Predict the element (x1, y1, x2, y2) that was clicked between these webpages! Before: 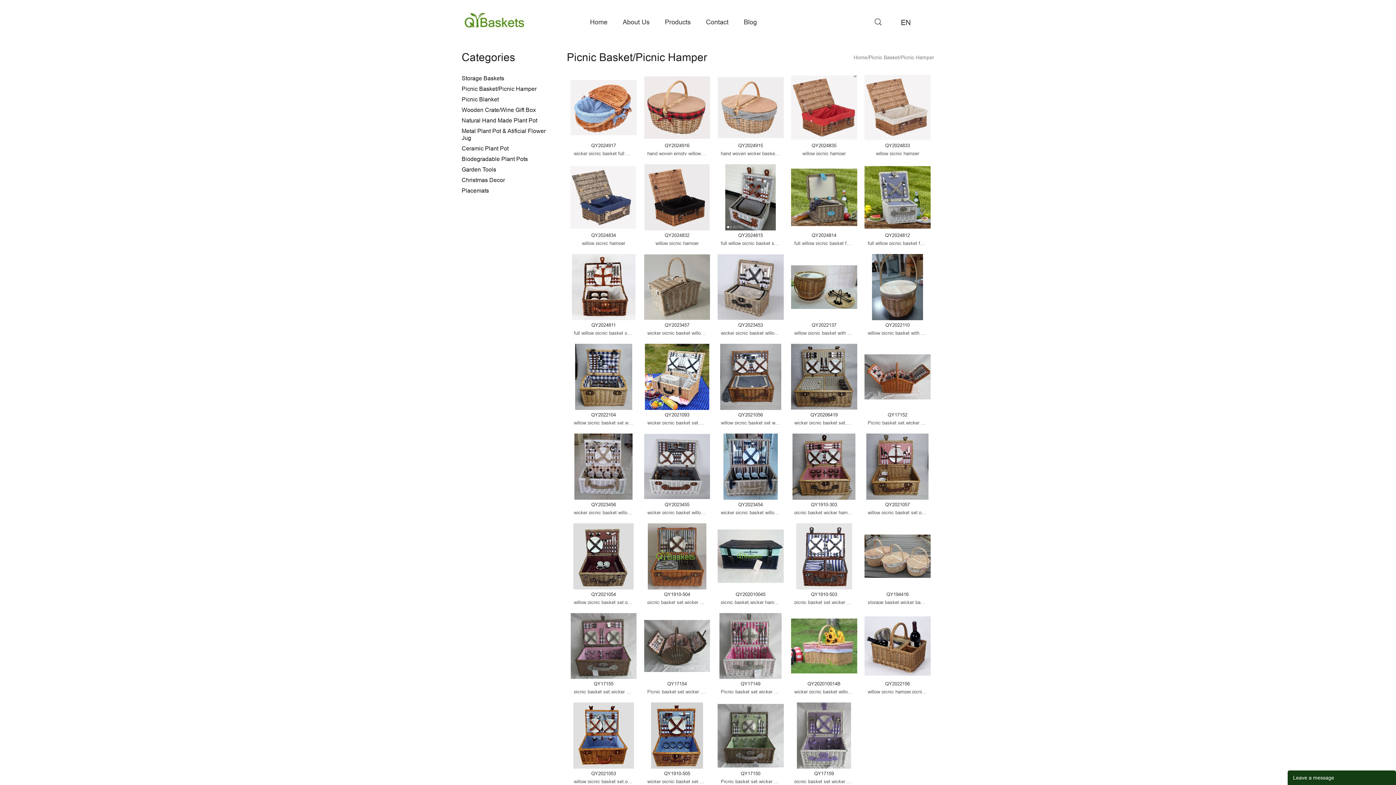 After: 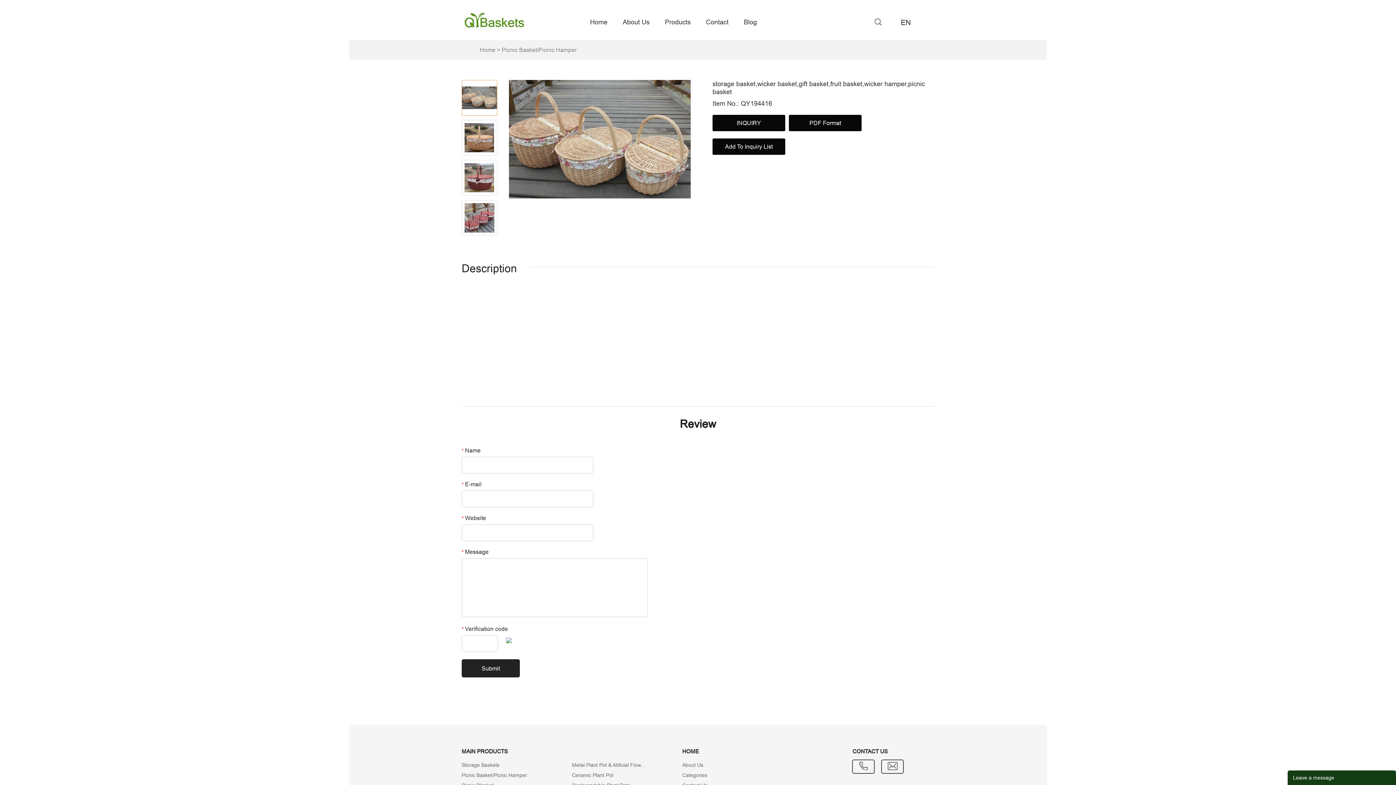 Action: bbox: (868, 598, 927, 606) label: storage basket,wicker basket,gift basket,fruit basket,wicker hamper,picnic basket